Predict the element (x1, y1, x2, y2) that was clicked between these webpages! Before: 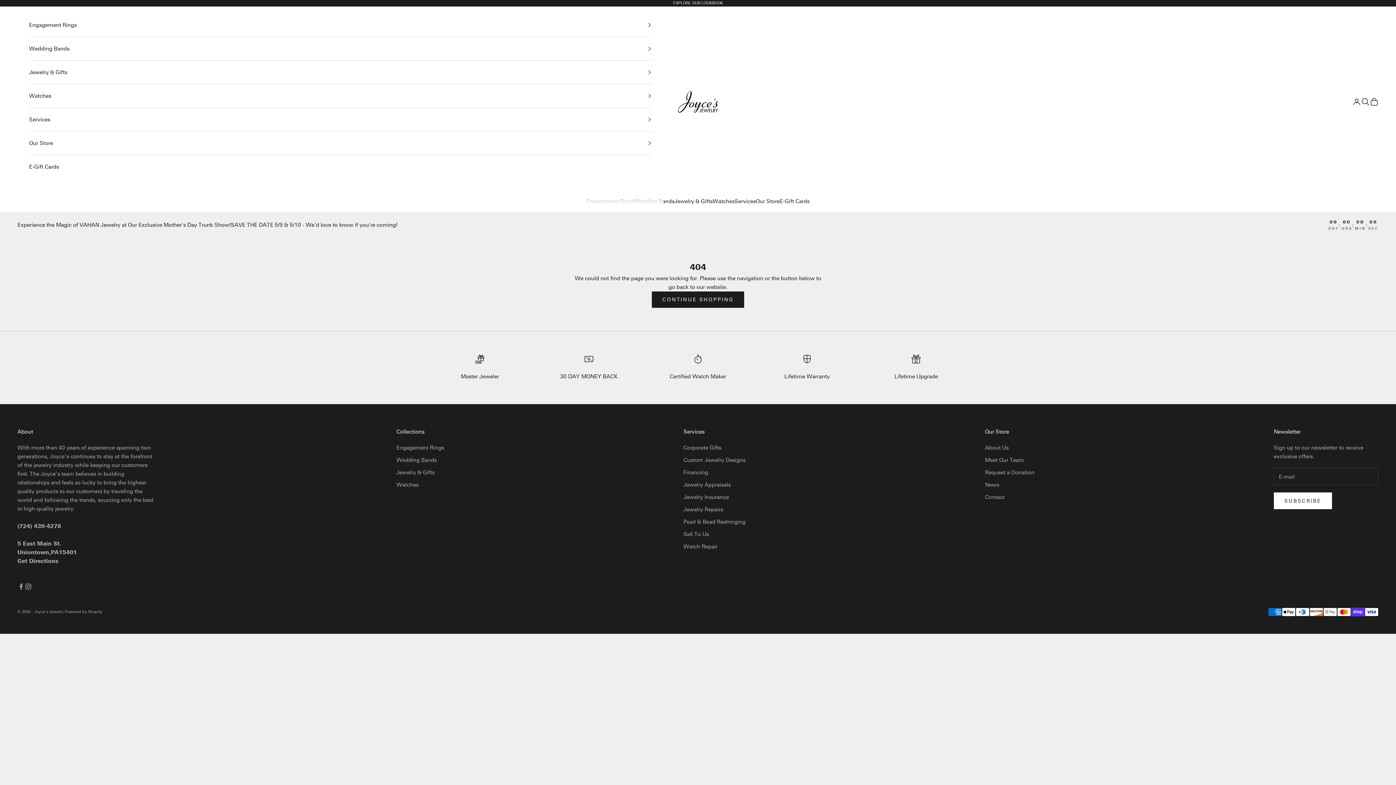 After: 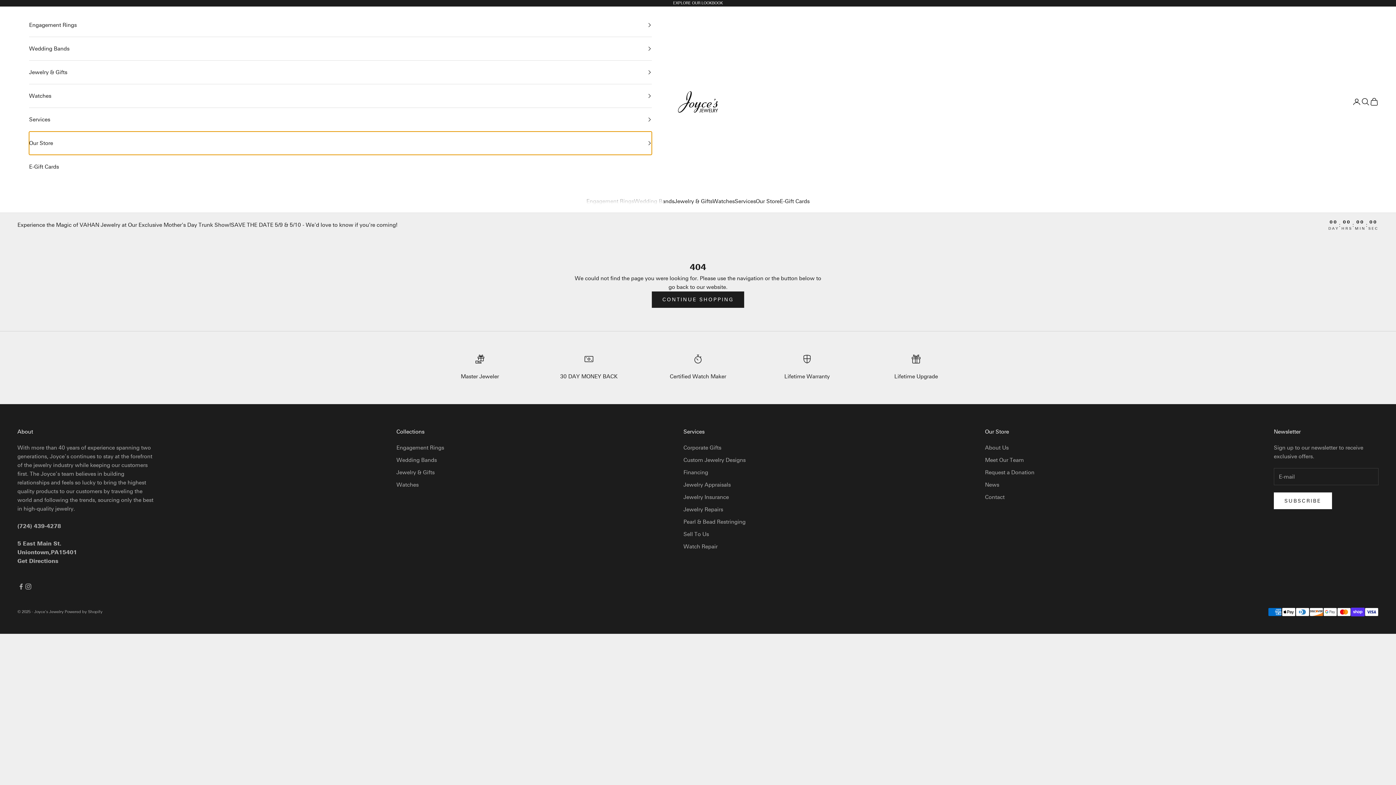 Action: label: Our Store bbox: (29, 131, 652, 154)